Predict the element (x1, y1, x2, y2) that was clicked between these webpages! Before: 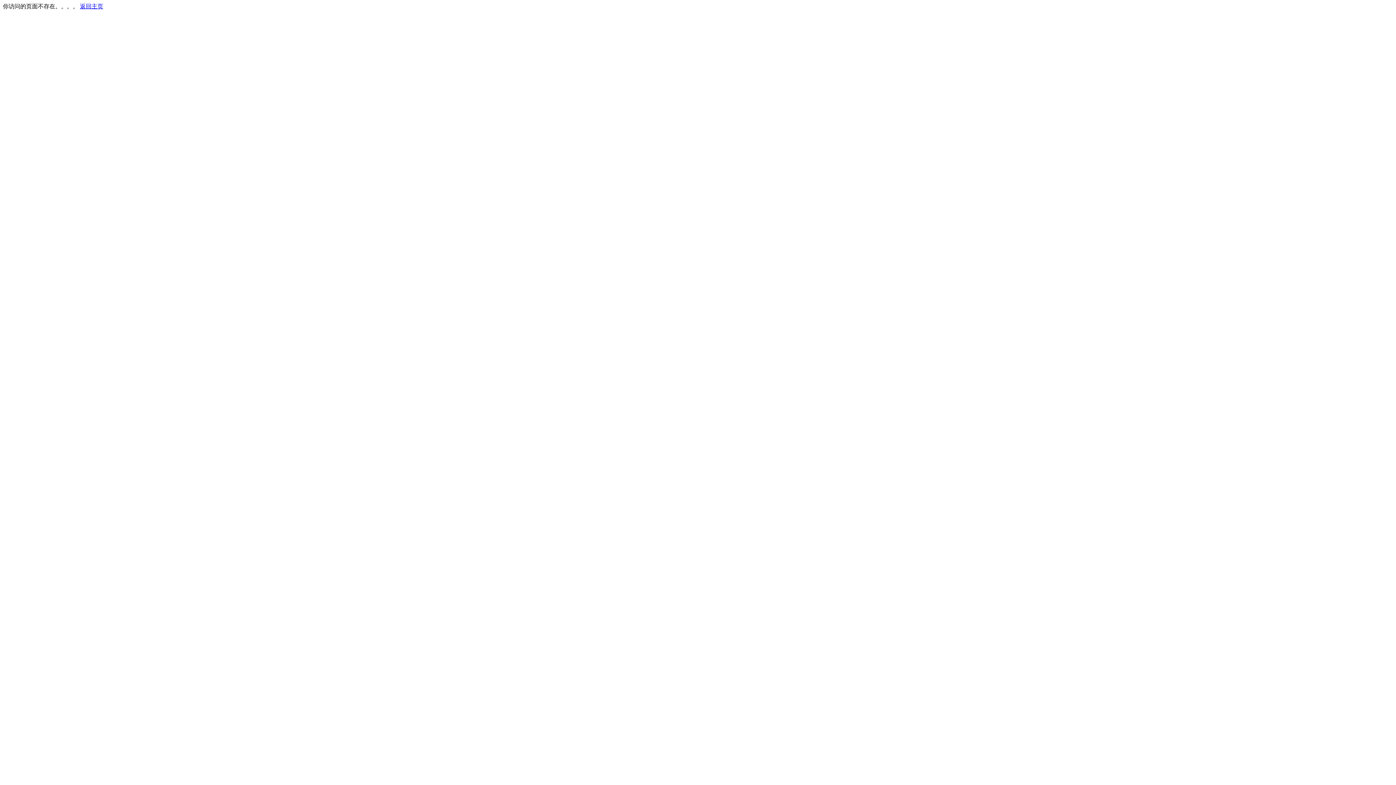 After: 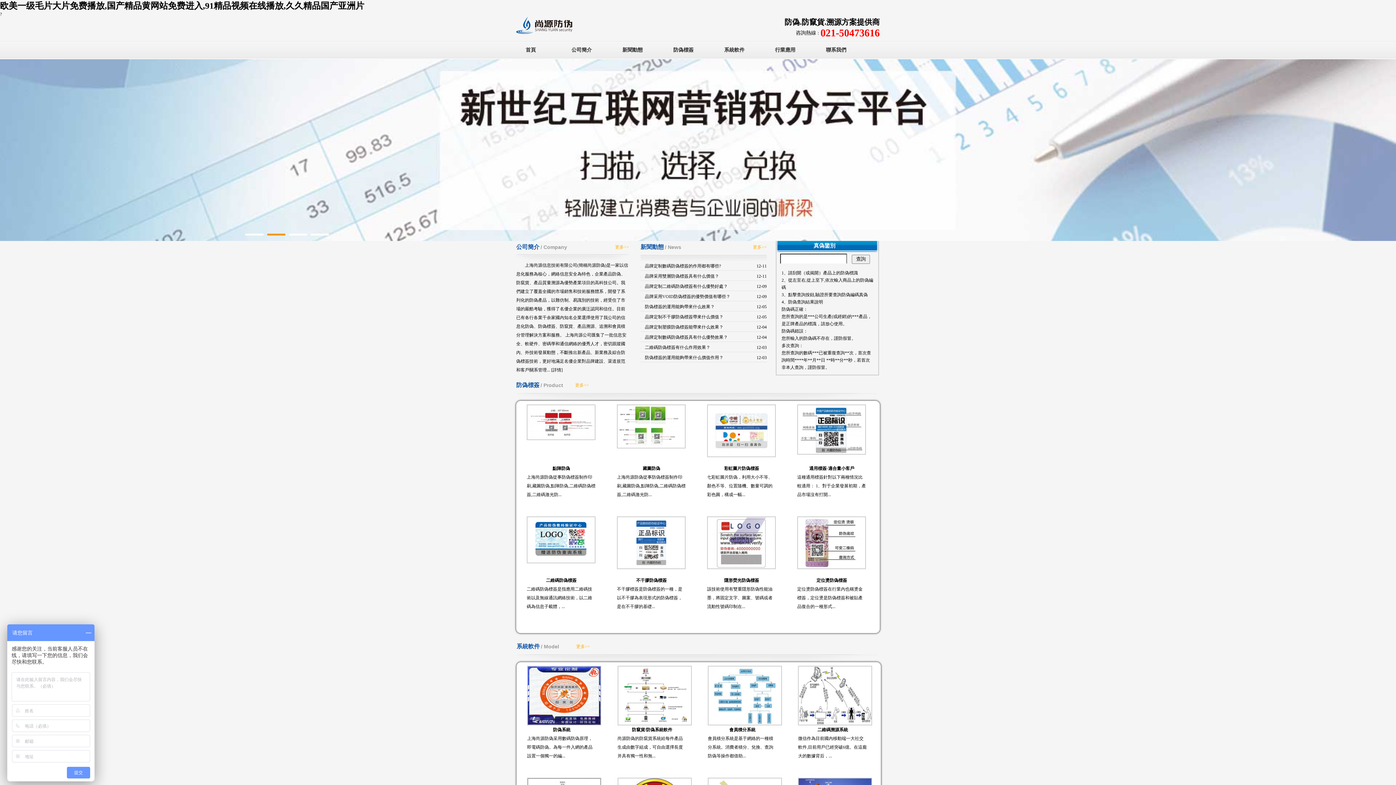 Action: label: 返回主页 bbox: (80, 3, 103, 9)